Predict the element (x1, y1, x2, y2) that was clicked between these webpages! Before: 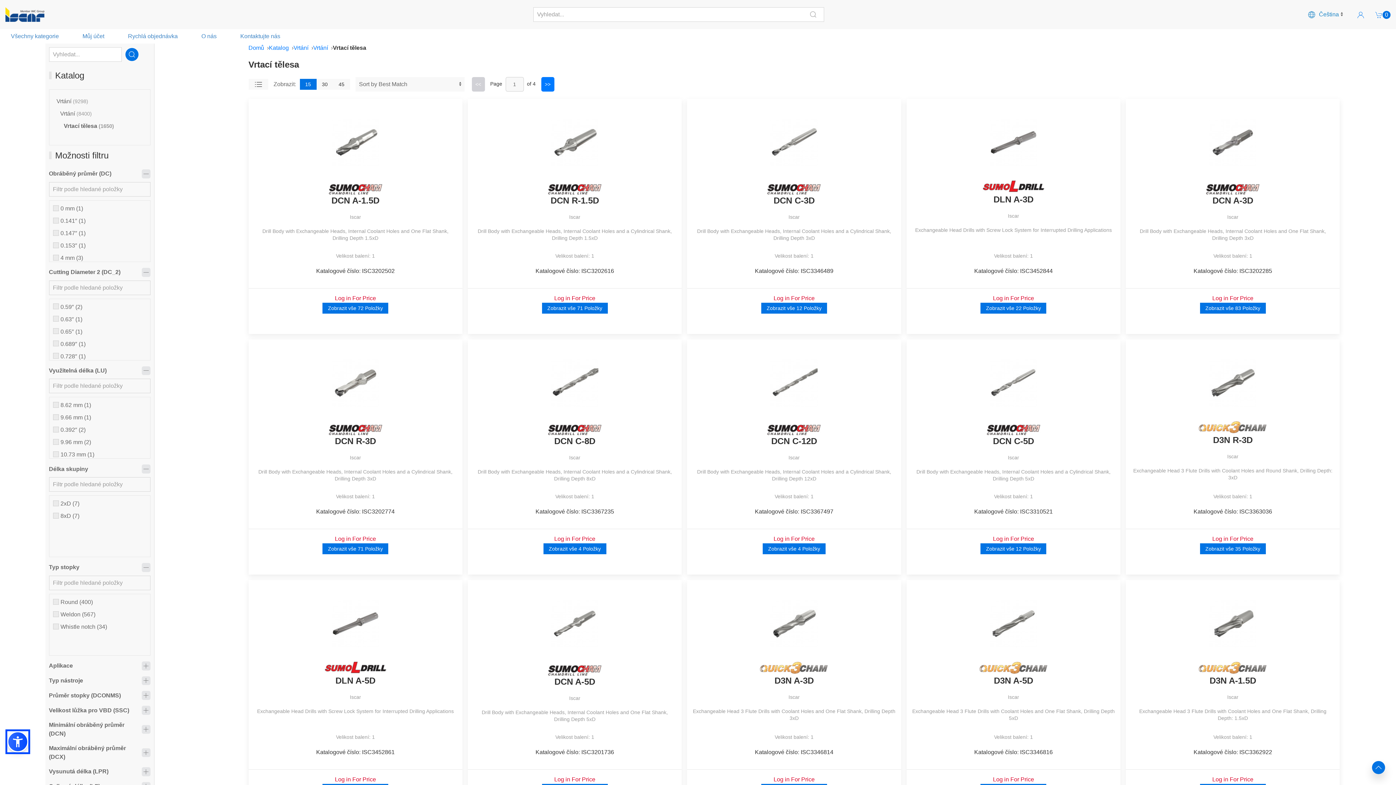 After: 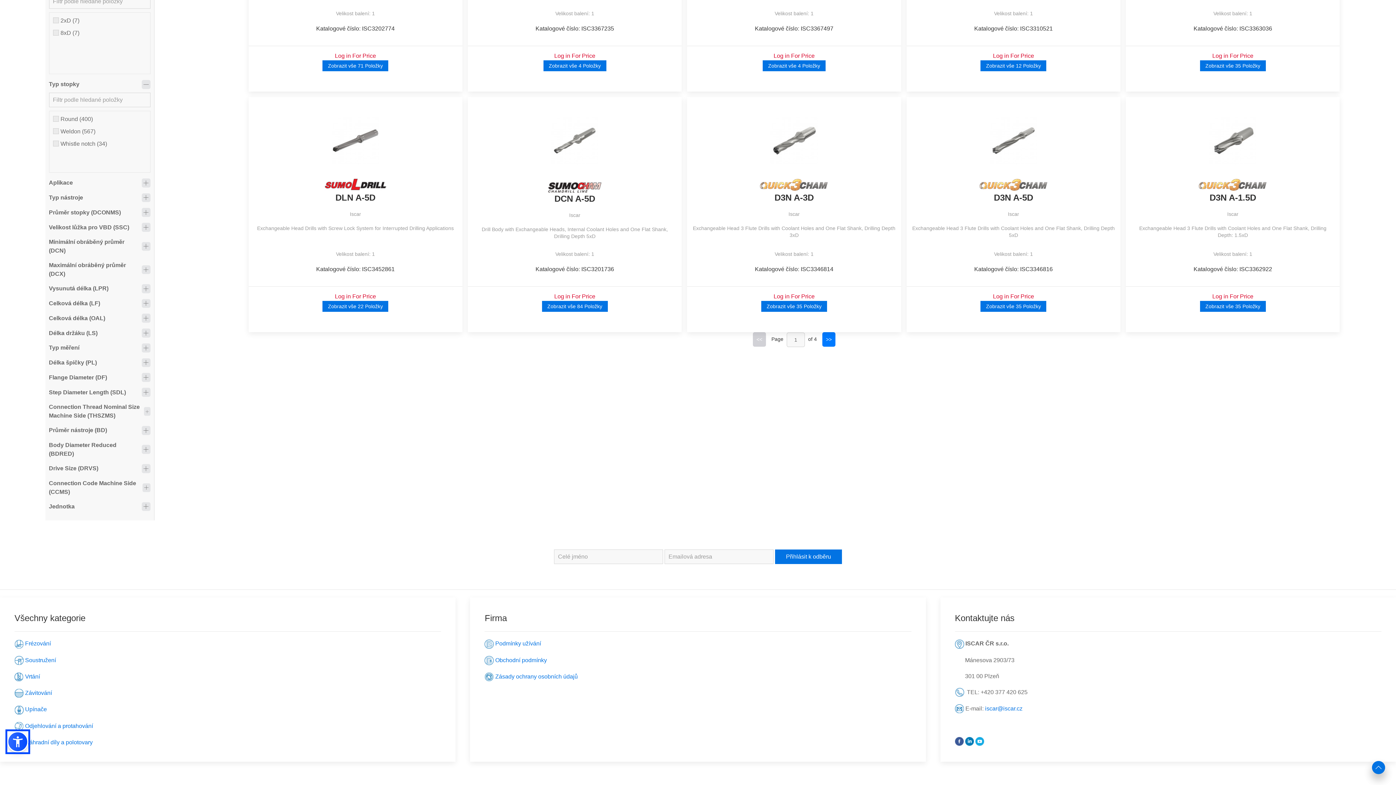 Action: bbox: (965, 350, 974, 356)